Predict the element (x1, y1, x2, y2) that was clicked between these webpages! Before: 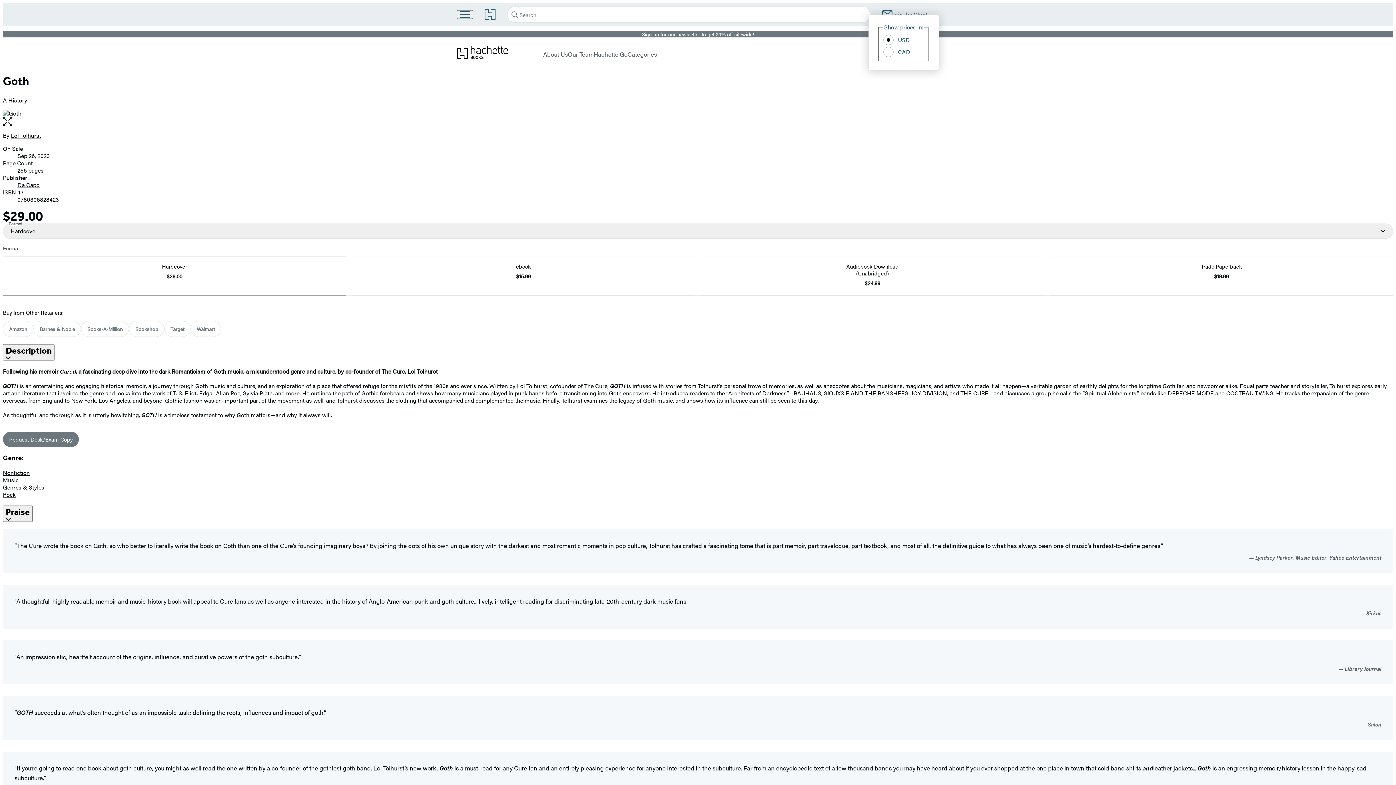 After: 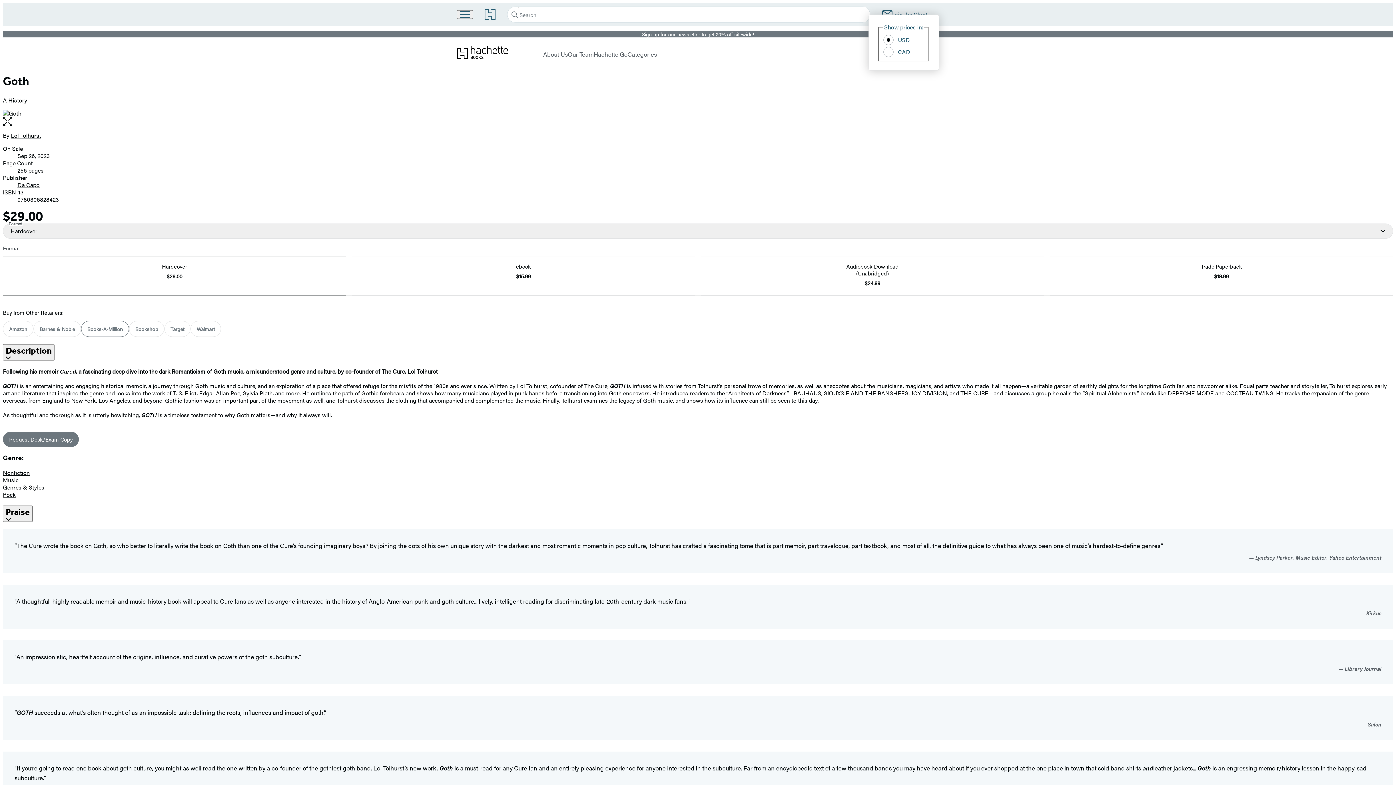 Action: label: Buy from Books-A-Million, external link. bbox: (81, 321, 129, 337)